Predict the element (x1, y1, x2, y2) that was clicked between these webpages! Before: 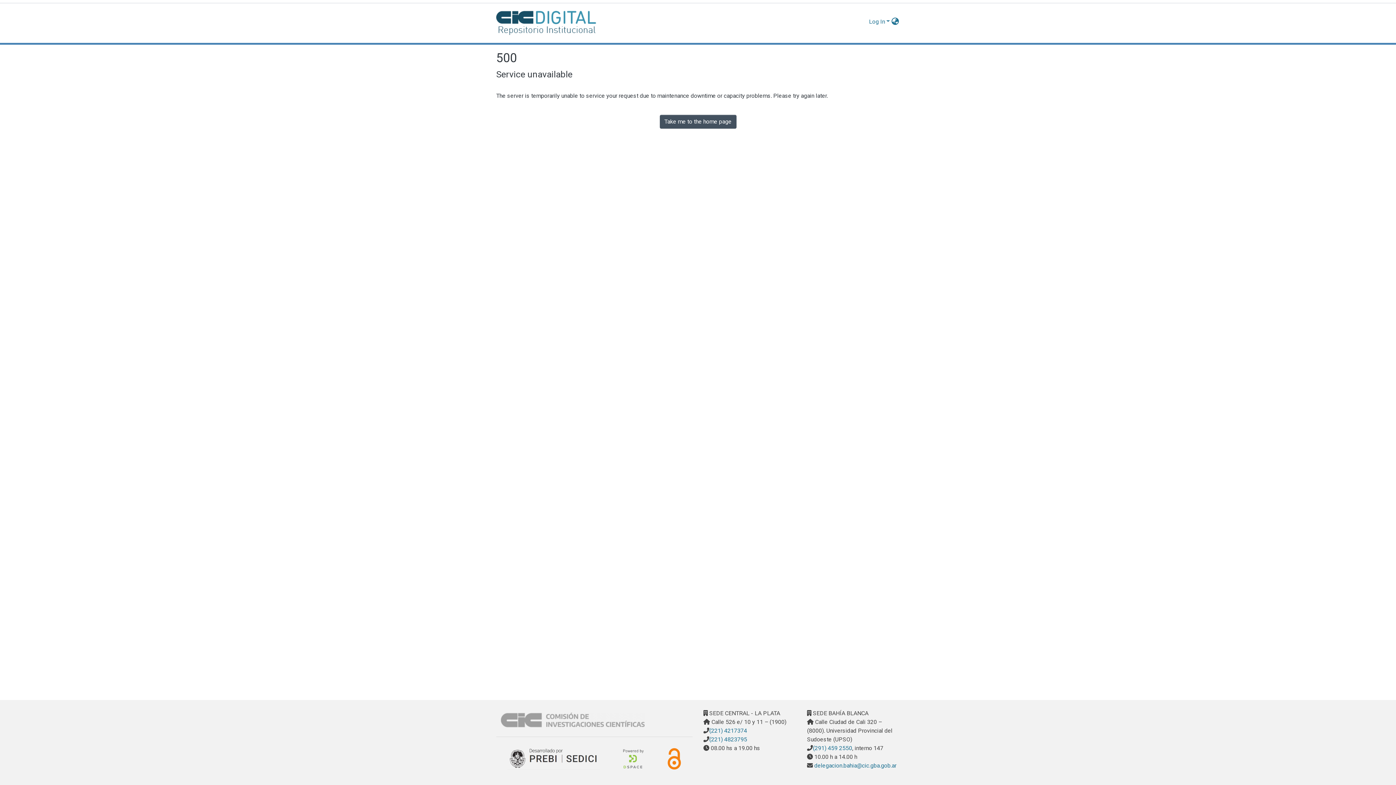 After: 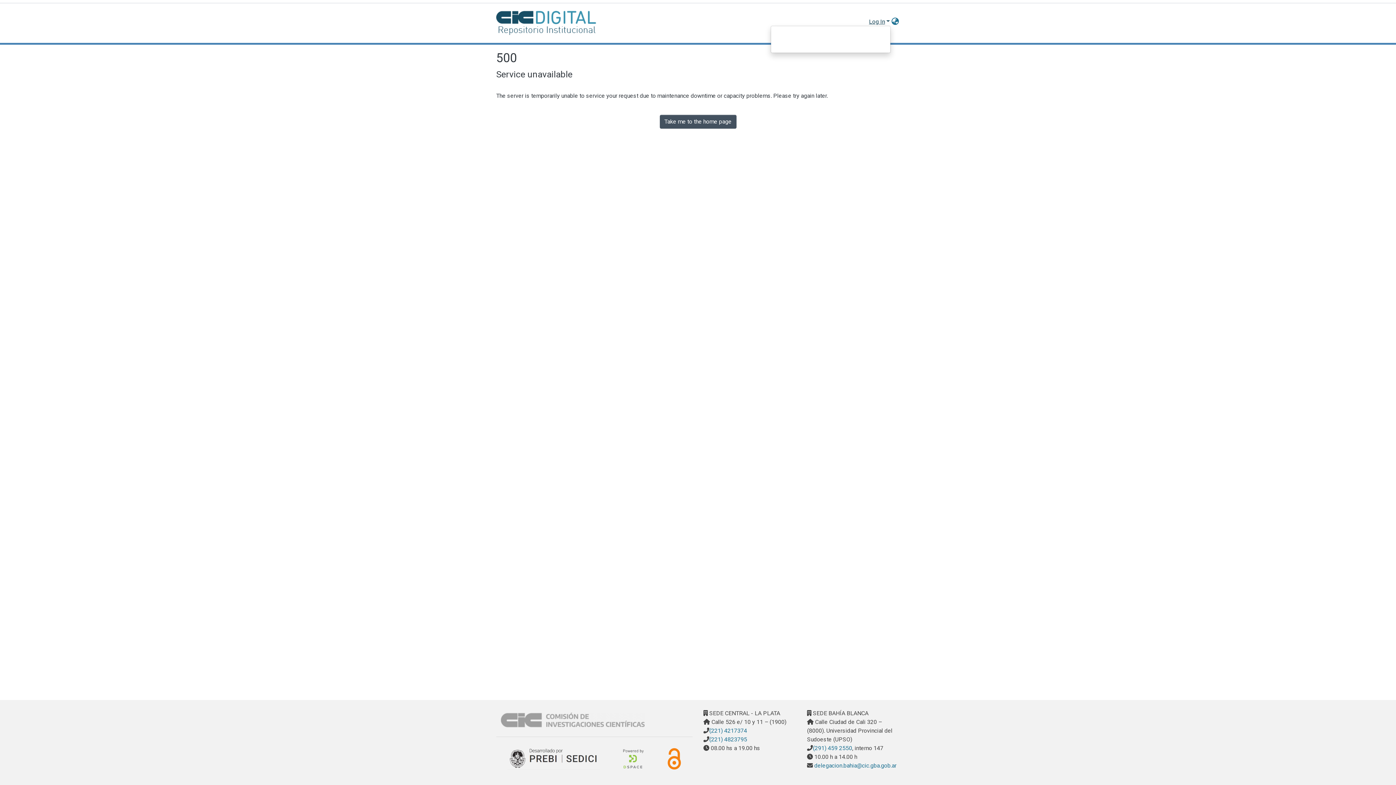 Action: bbox: (868, 9, 890, 16) label: Log In